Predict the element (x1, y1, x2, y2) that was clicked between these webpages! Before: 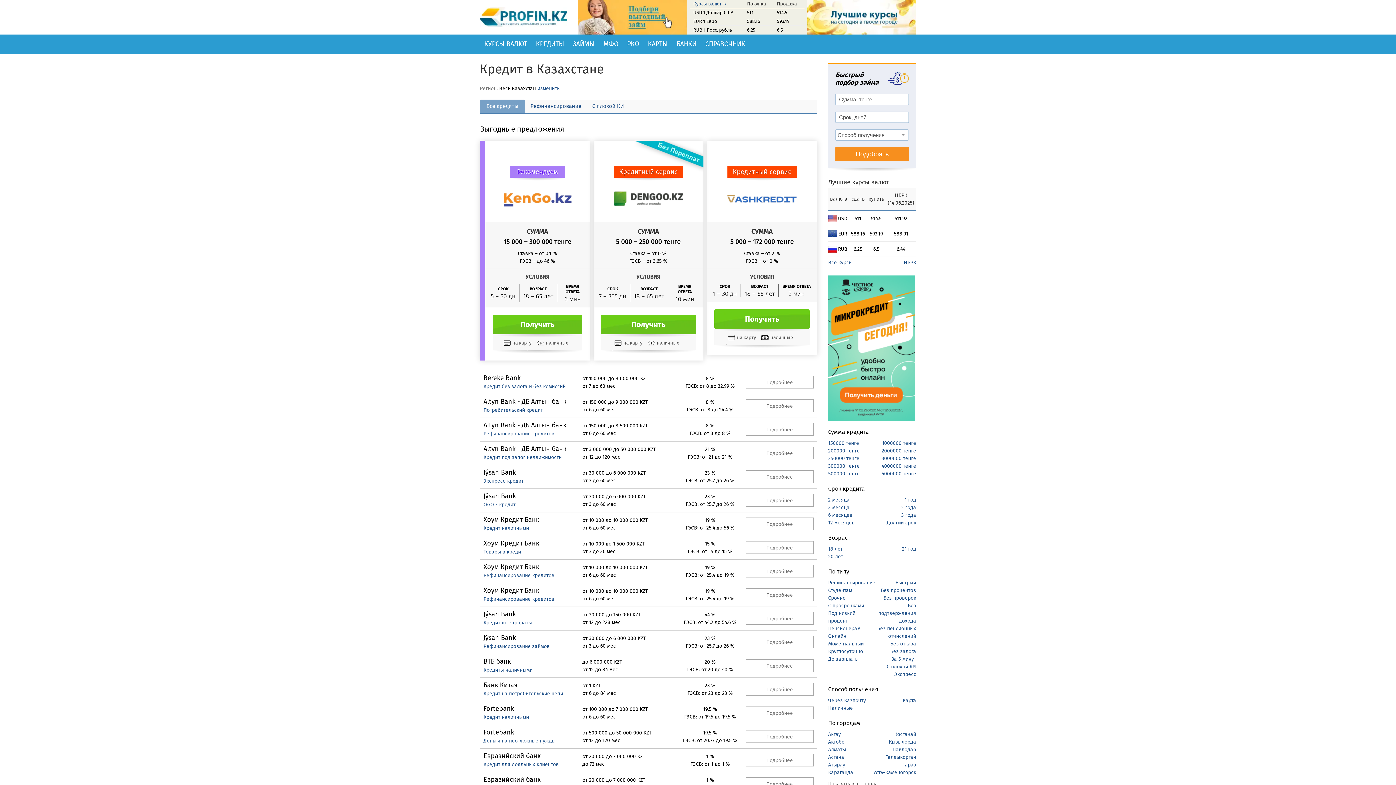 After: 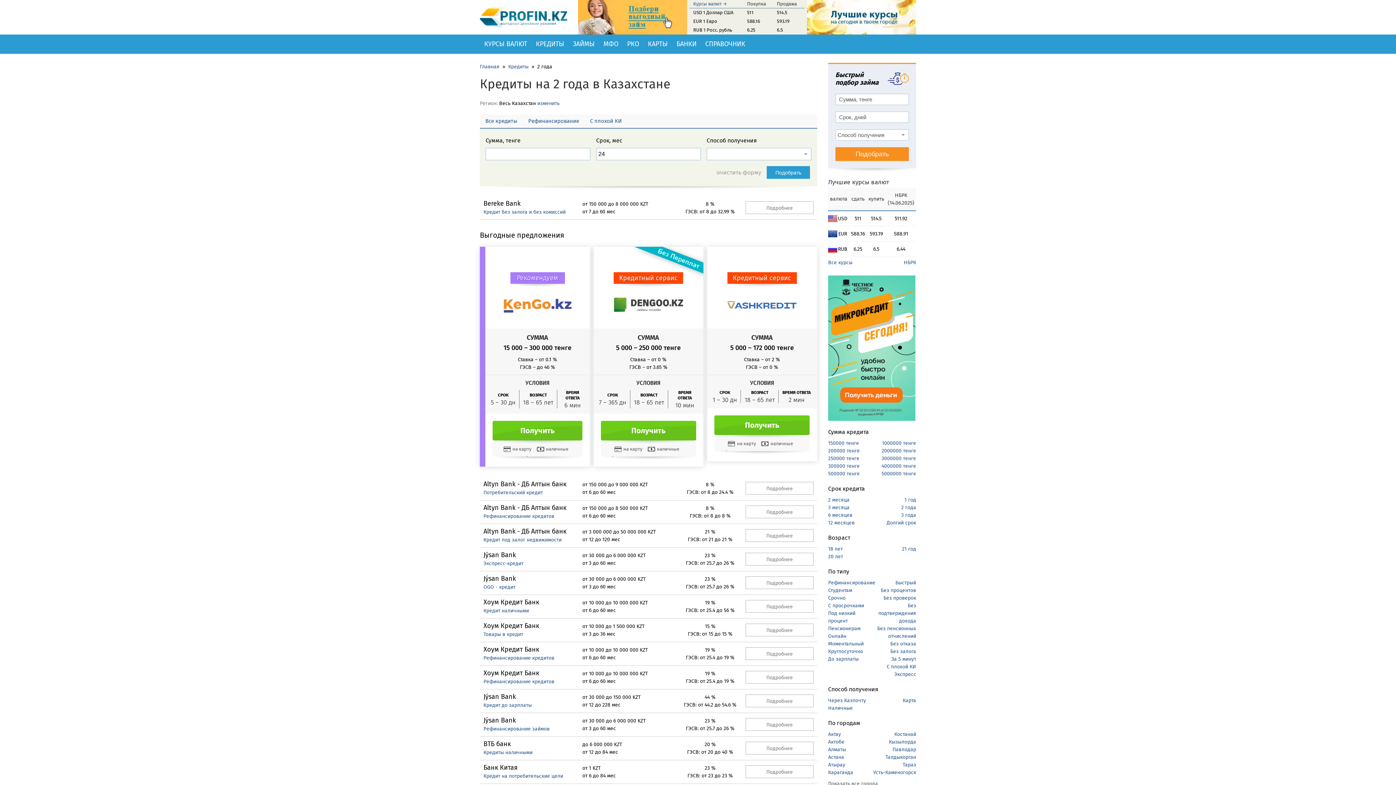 Action: bbox: (901, 504, 916, 510) label: 2 года